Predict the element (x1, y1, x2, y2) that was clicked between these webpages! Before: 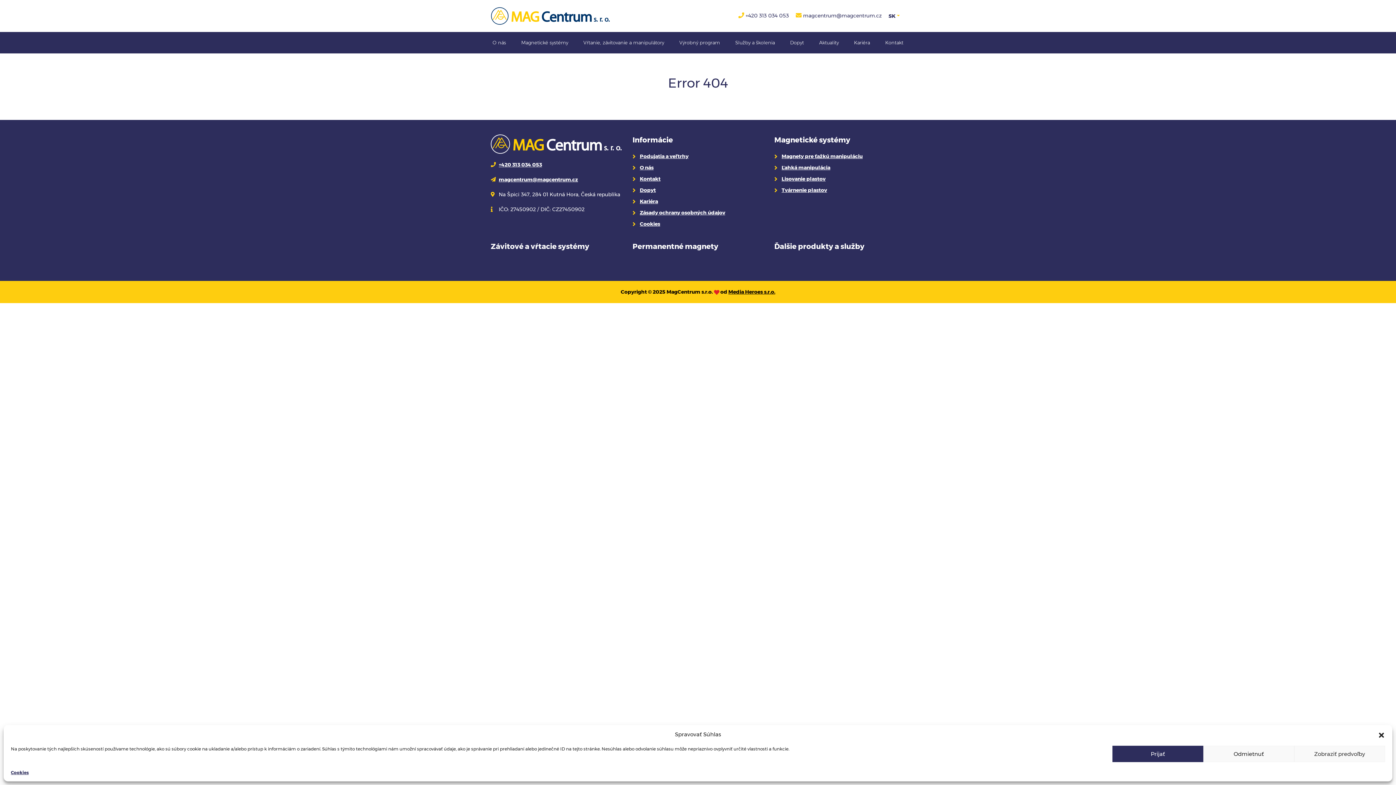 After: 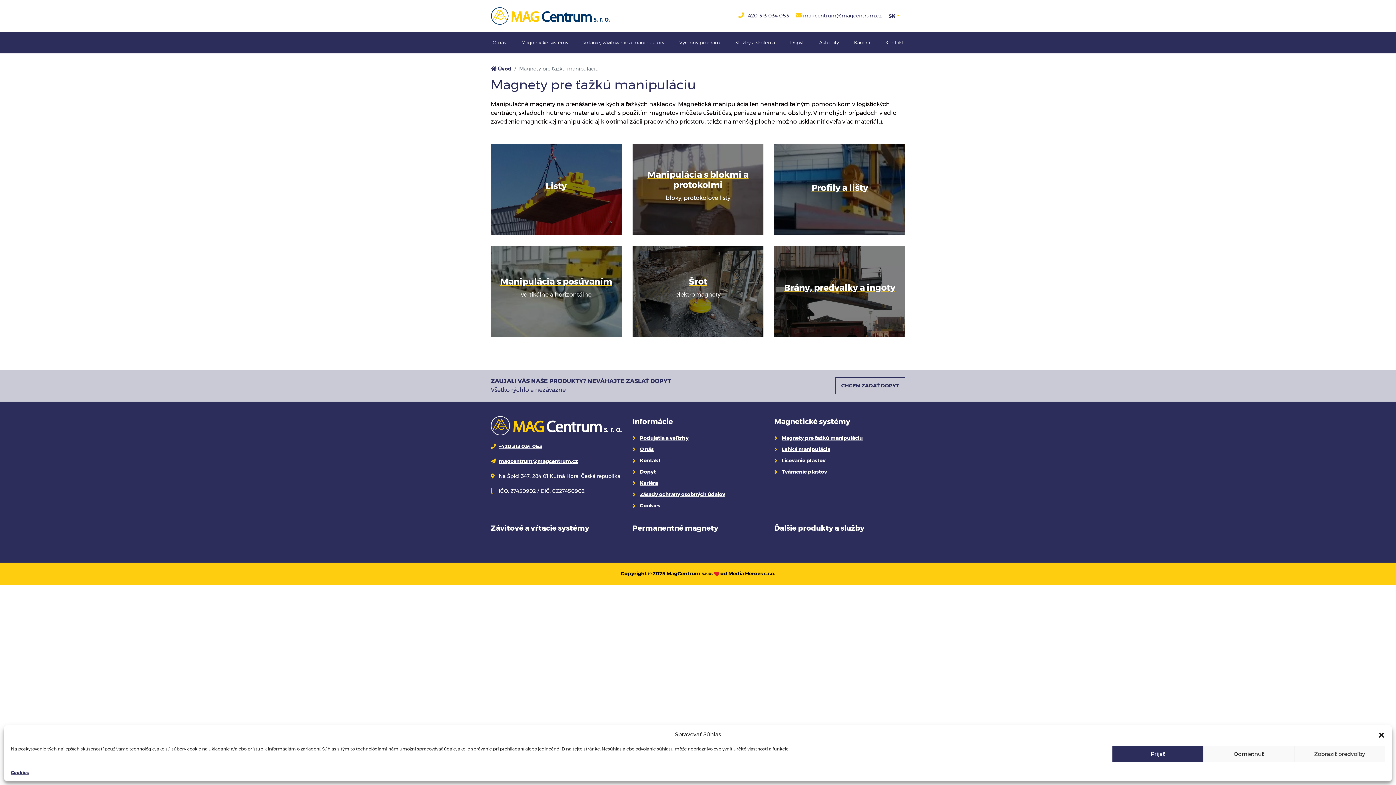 Action: label: Magnety pre ťažkú manipuláciu bbox: (781, 153, 862, 159)